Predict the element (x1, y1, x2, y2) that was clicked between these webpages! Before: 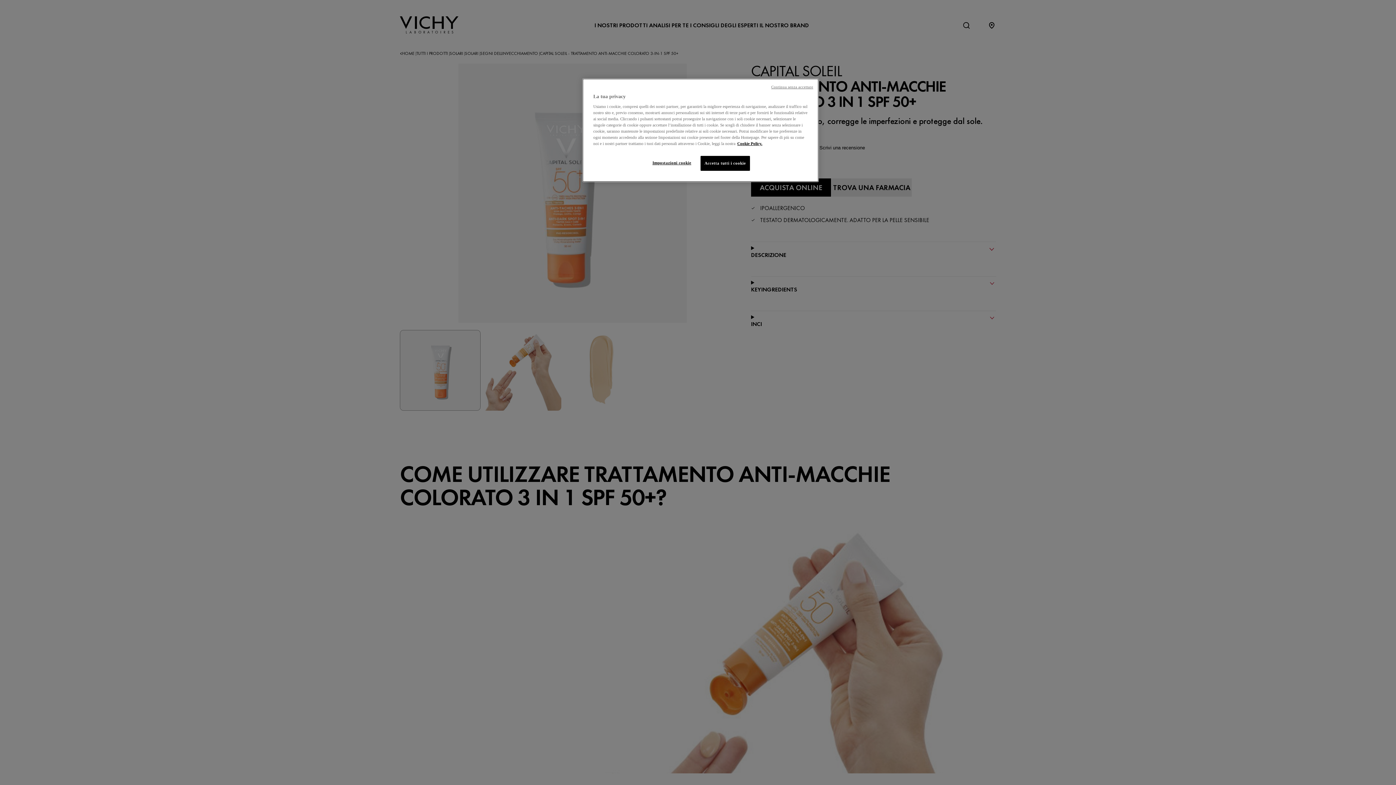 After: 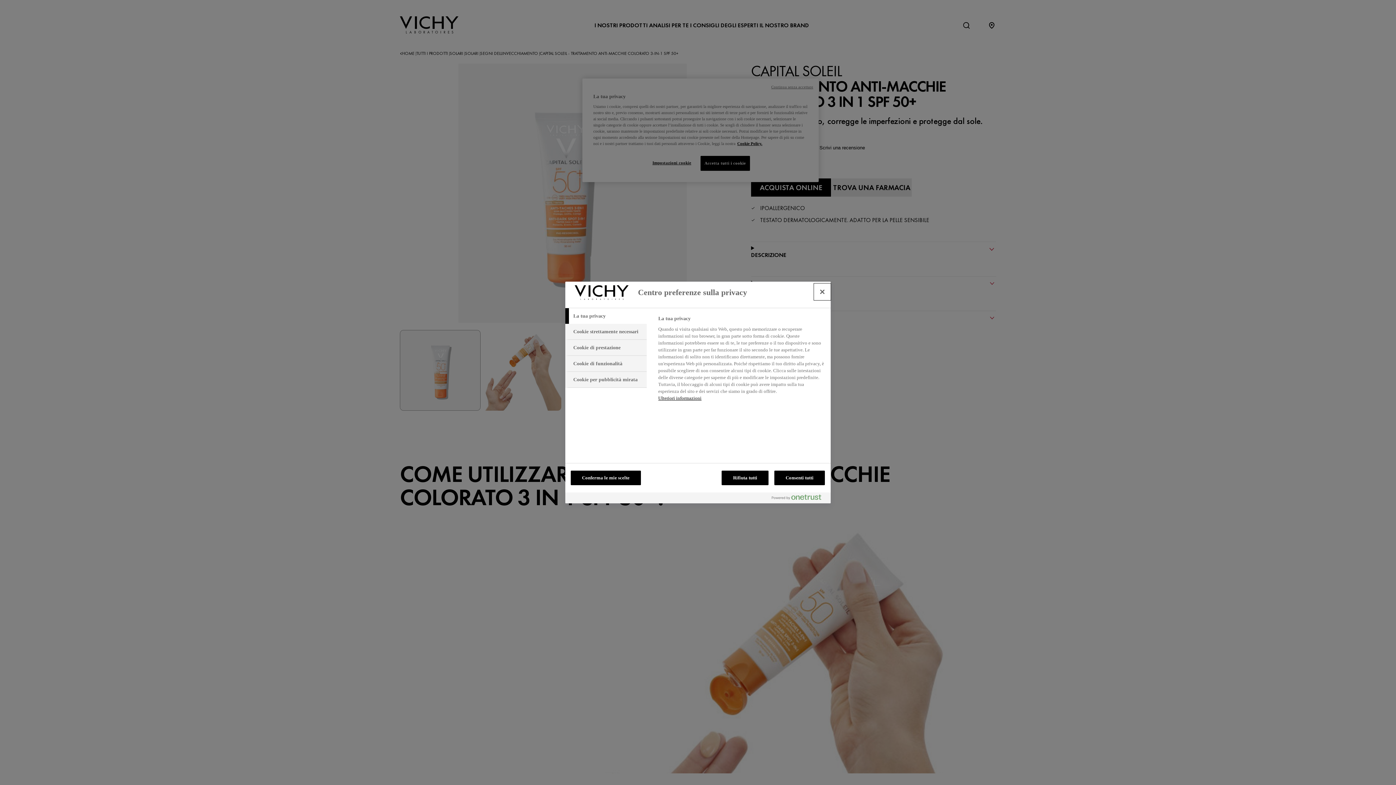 Action: bbox: (647, 156, 696, 170) label: Impostazioni cookie